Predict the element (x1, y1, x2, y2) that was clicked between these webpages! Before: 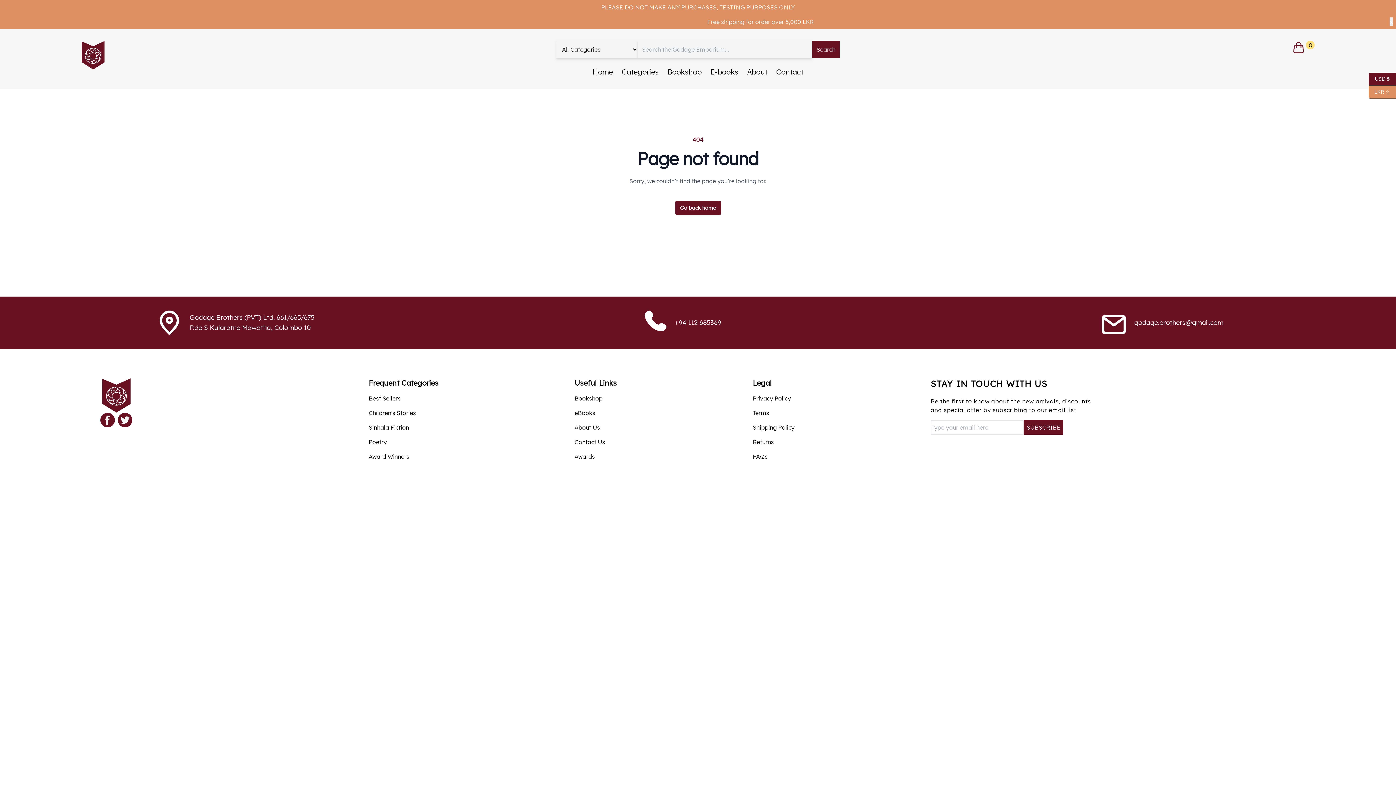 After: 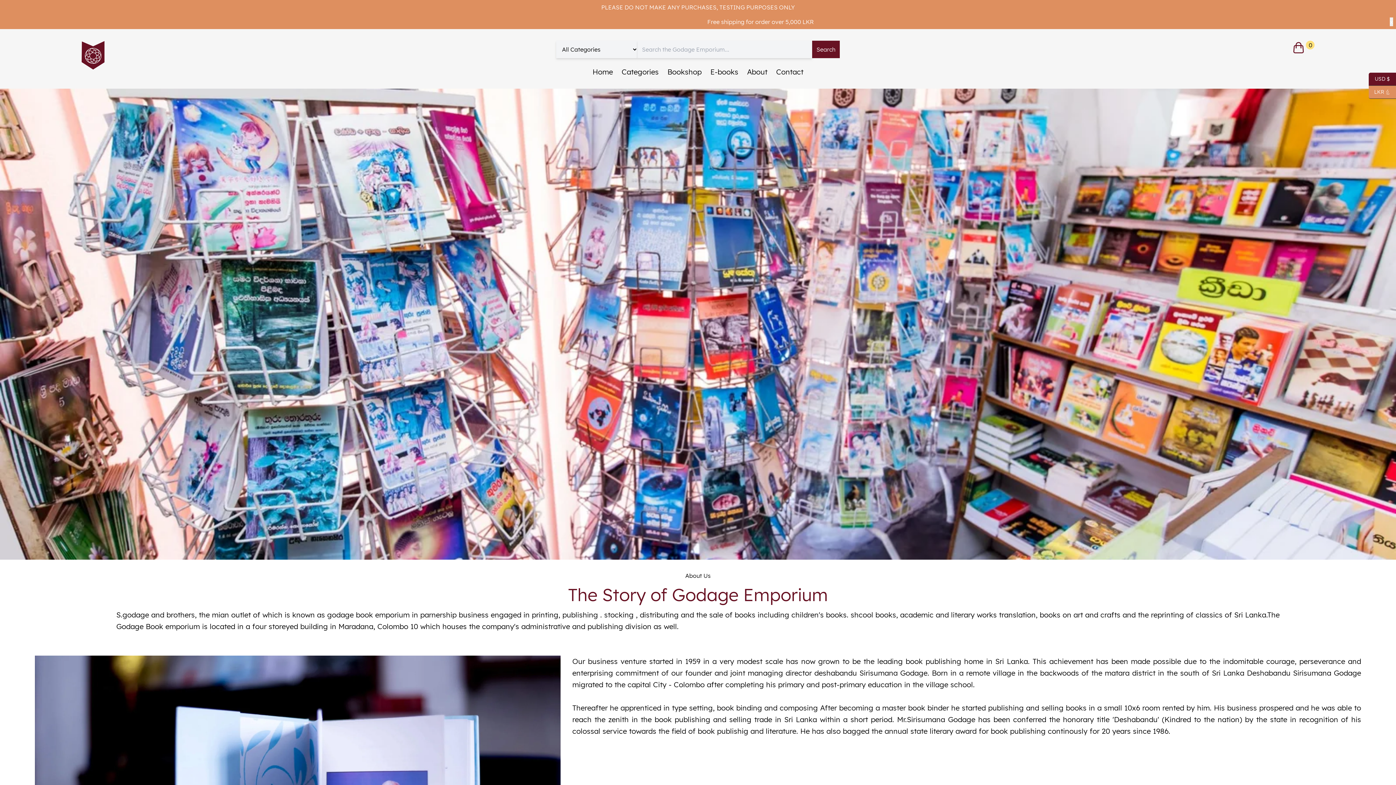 Action: label: About Us bbox: (574, 423, 616, 432)